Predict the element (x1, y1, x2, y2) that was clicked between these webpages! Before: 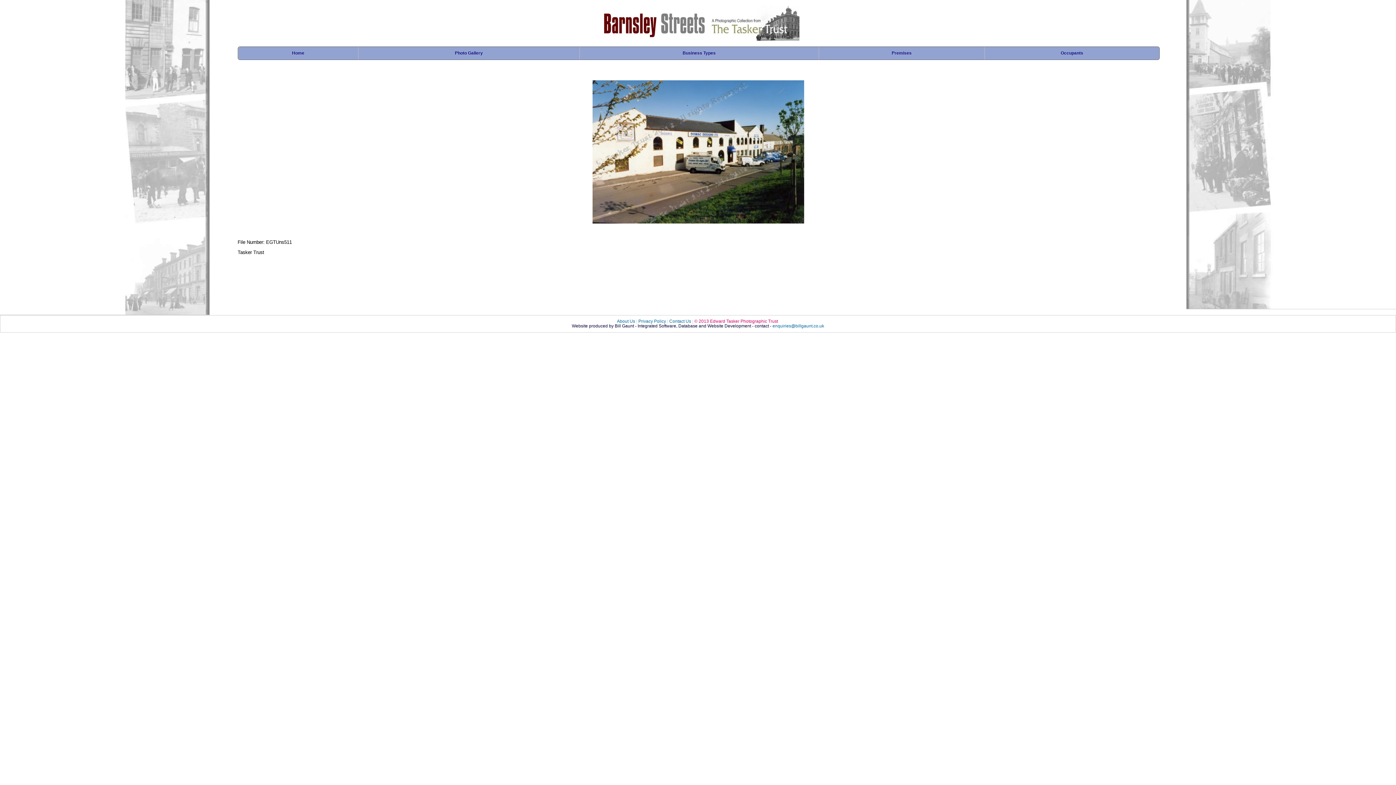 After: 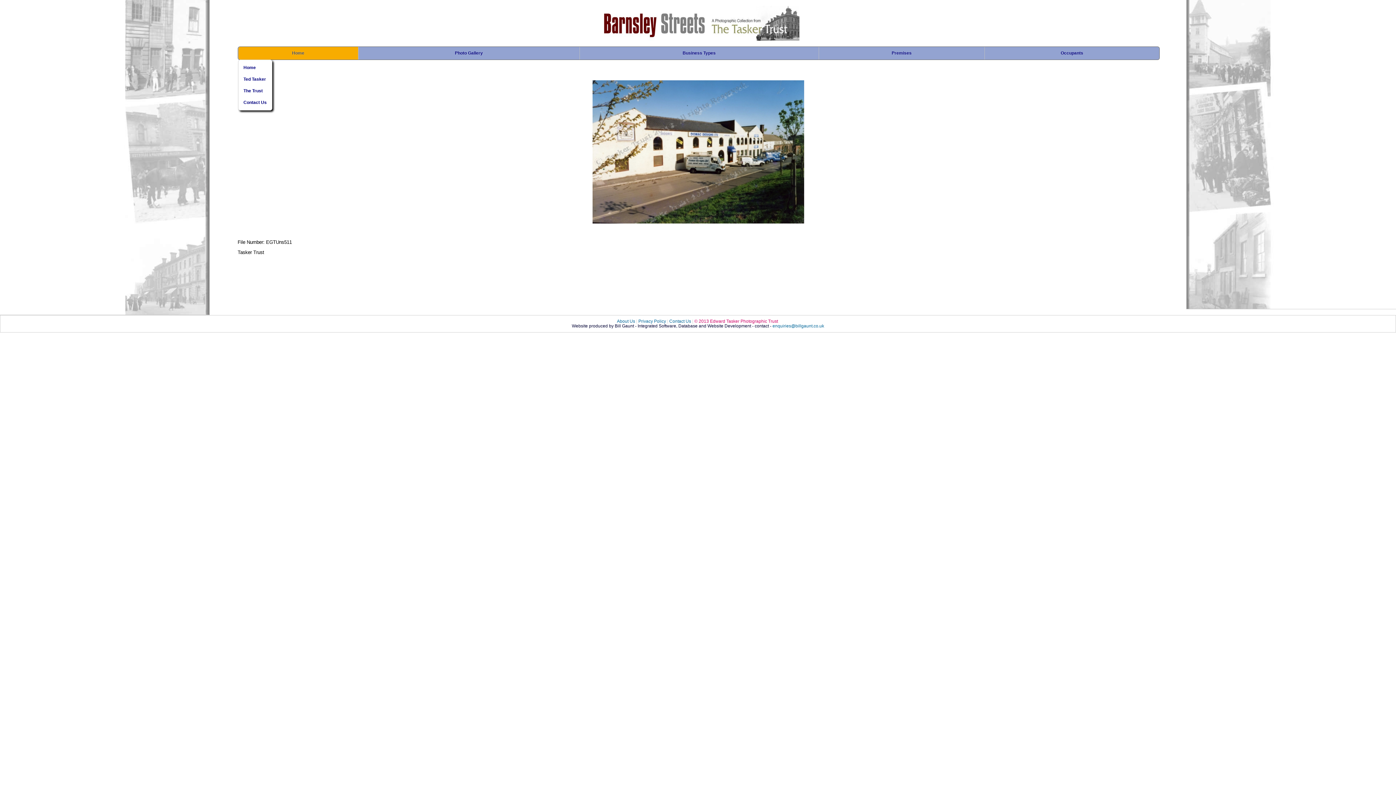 Action: bbox: (238, 46, 358, 59) label: Home